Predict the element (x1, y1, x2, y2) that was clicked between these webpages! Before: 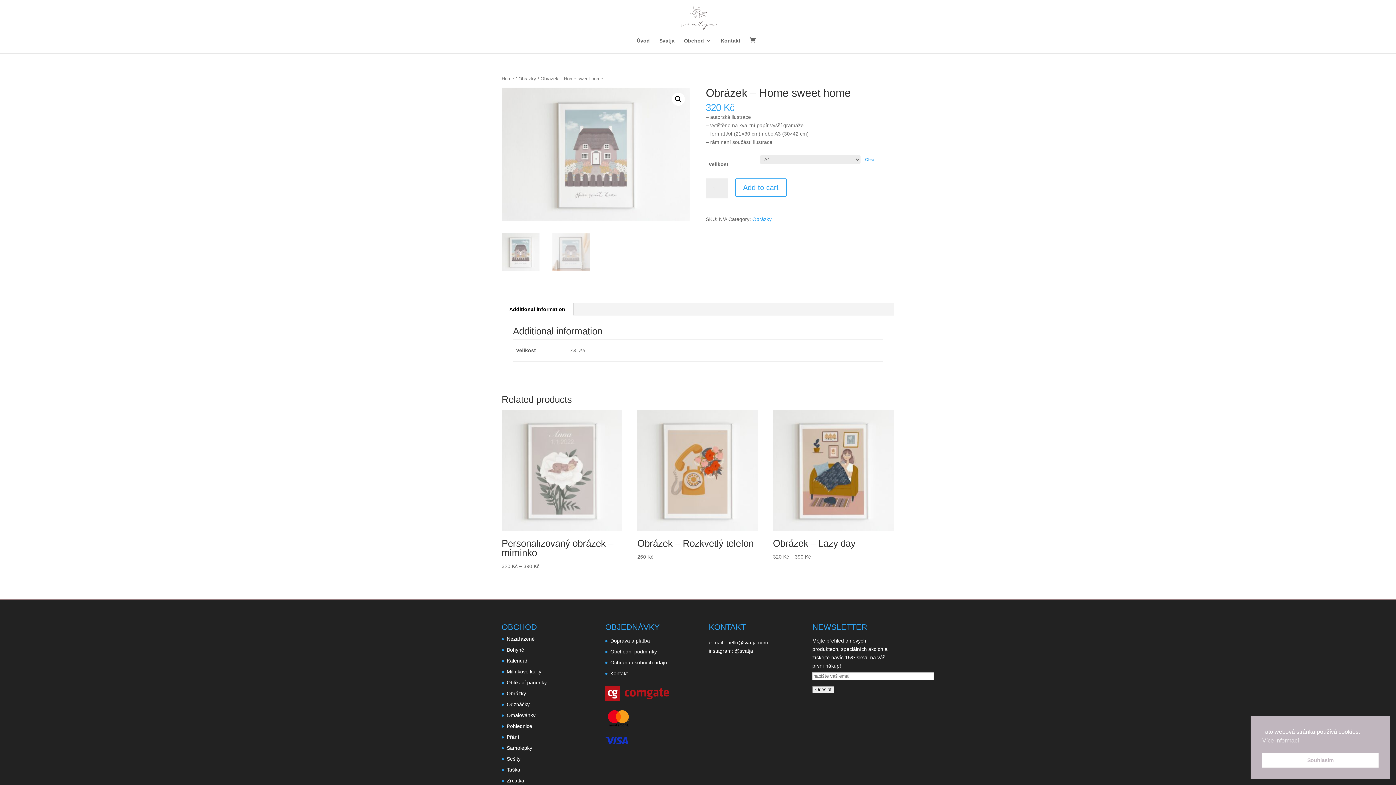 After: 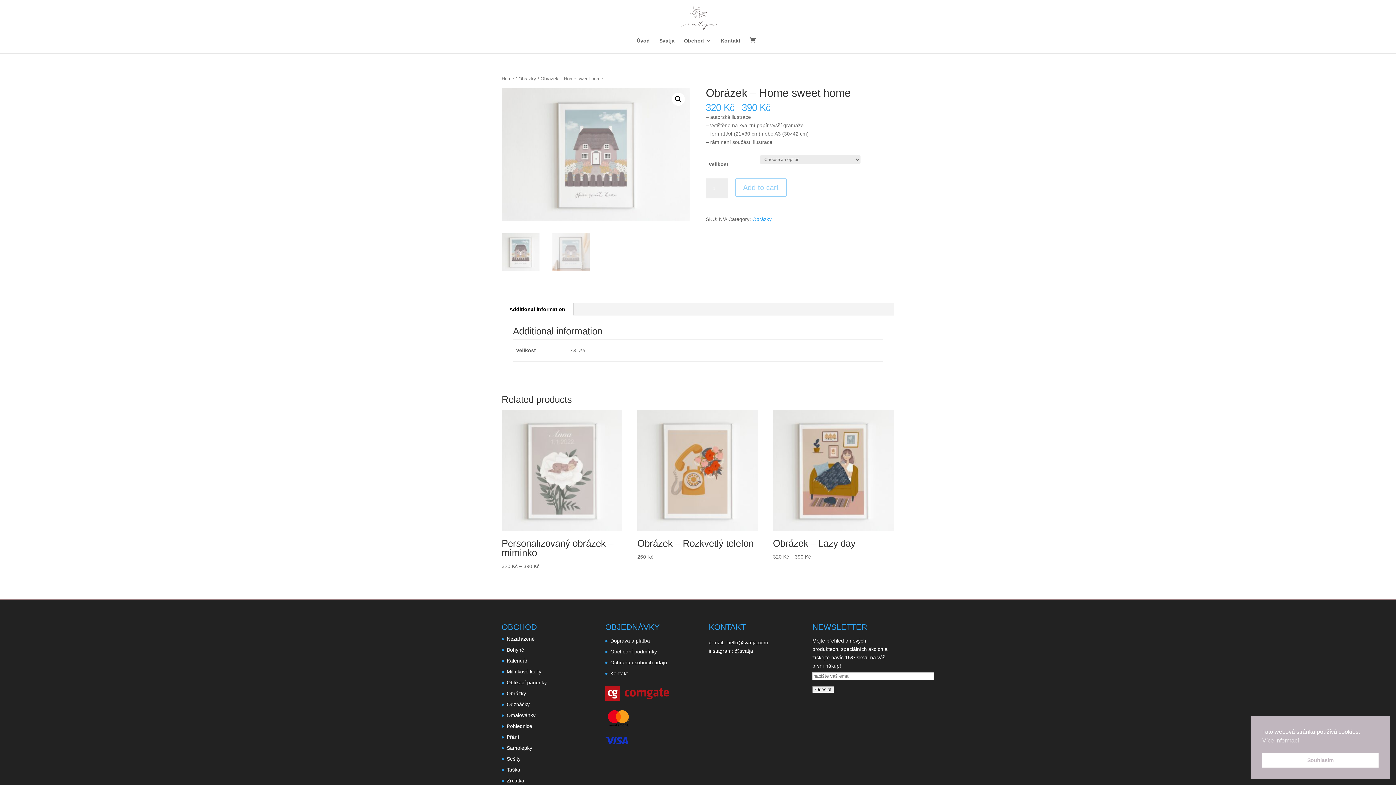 Action: label: Clear bbox: (865, 157, 876, 161)